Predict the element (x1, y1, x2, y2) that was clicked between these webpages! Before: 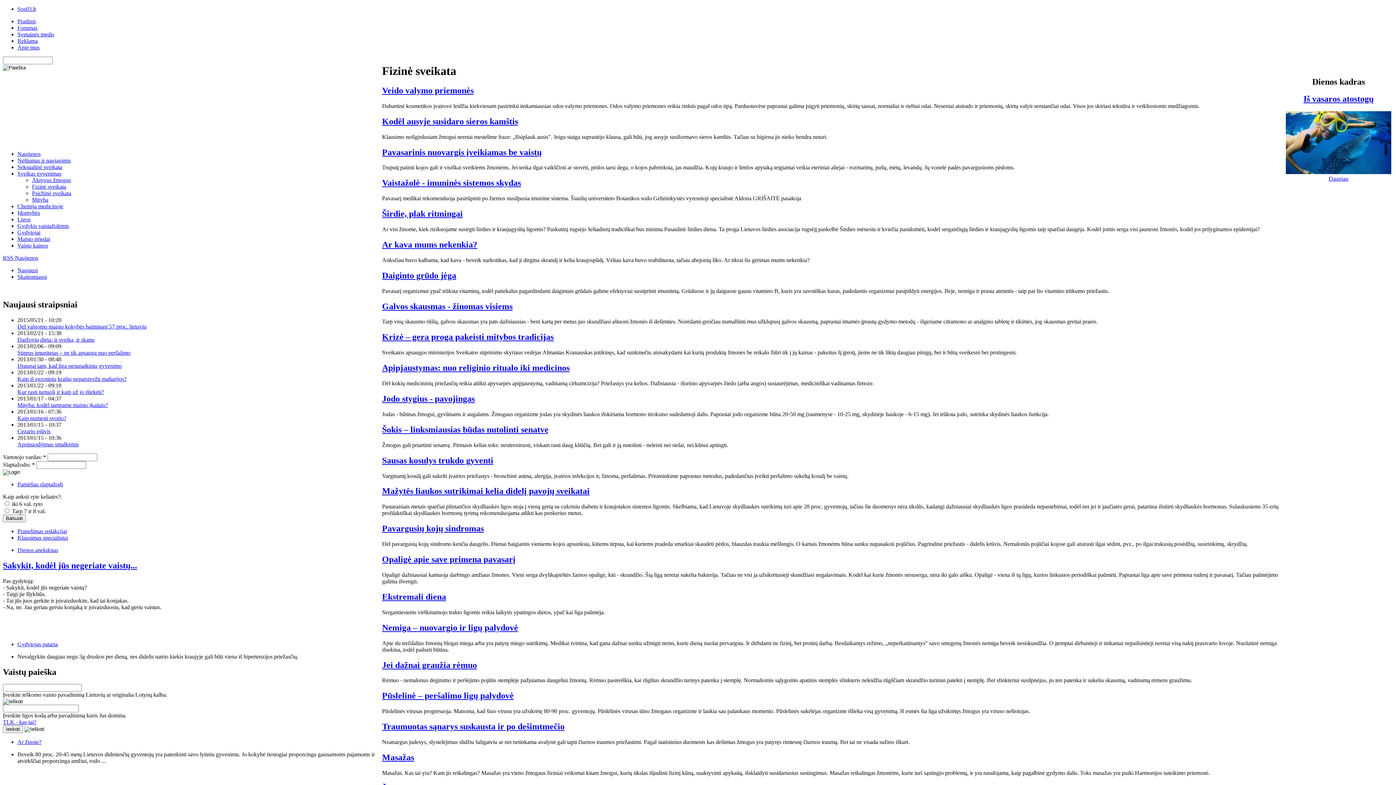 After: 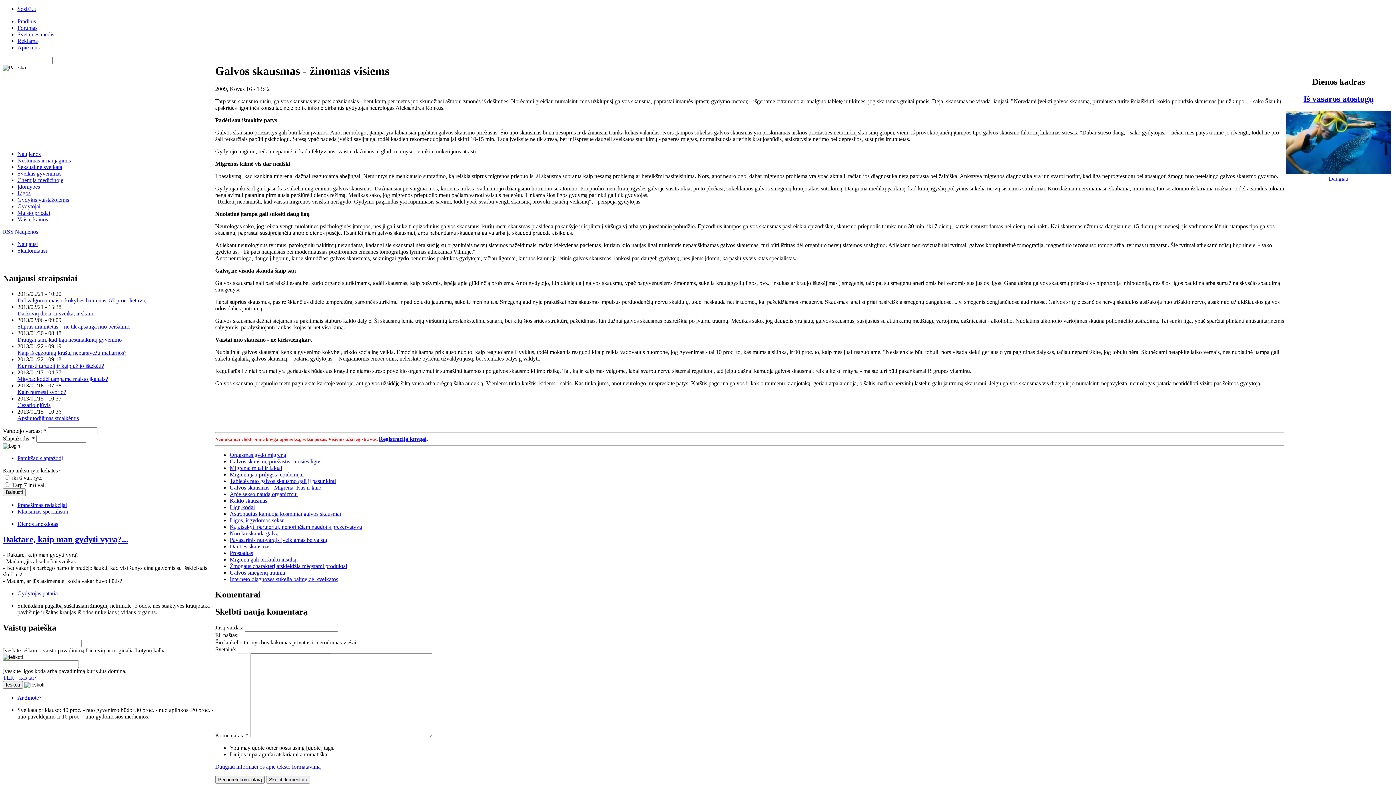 Action: bbox: (382, 301, 512, 311) label: Galvos skausmas - žinomas visiems